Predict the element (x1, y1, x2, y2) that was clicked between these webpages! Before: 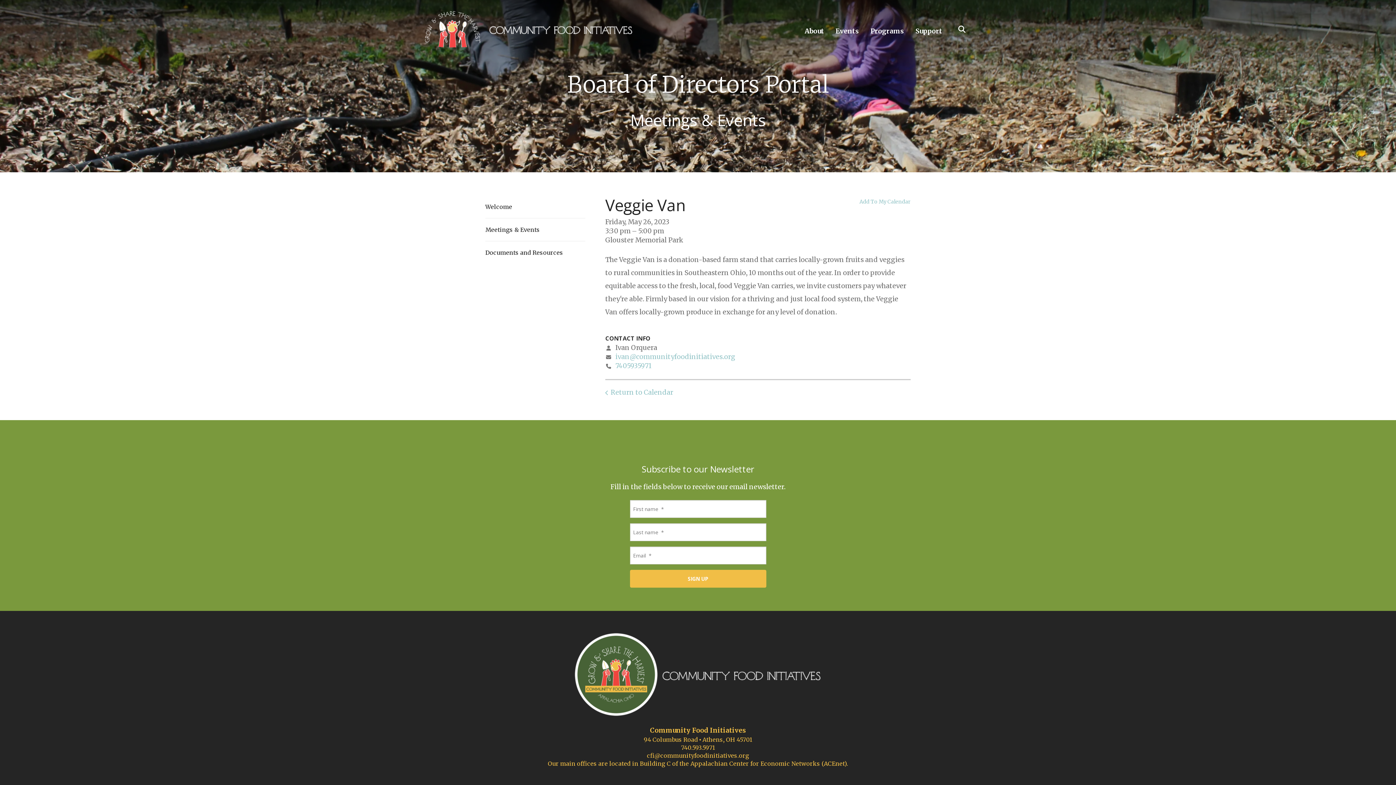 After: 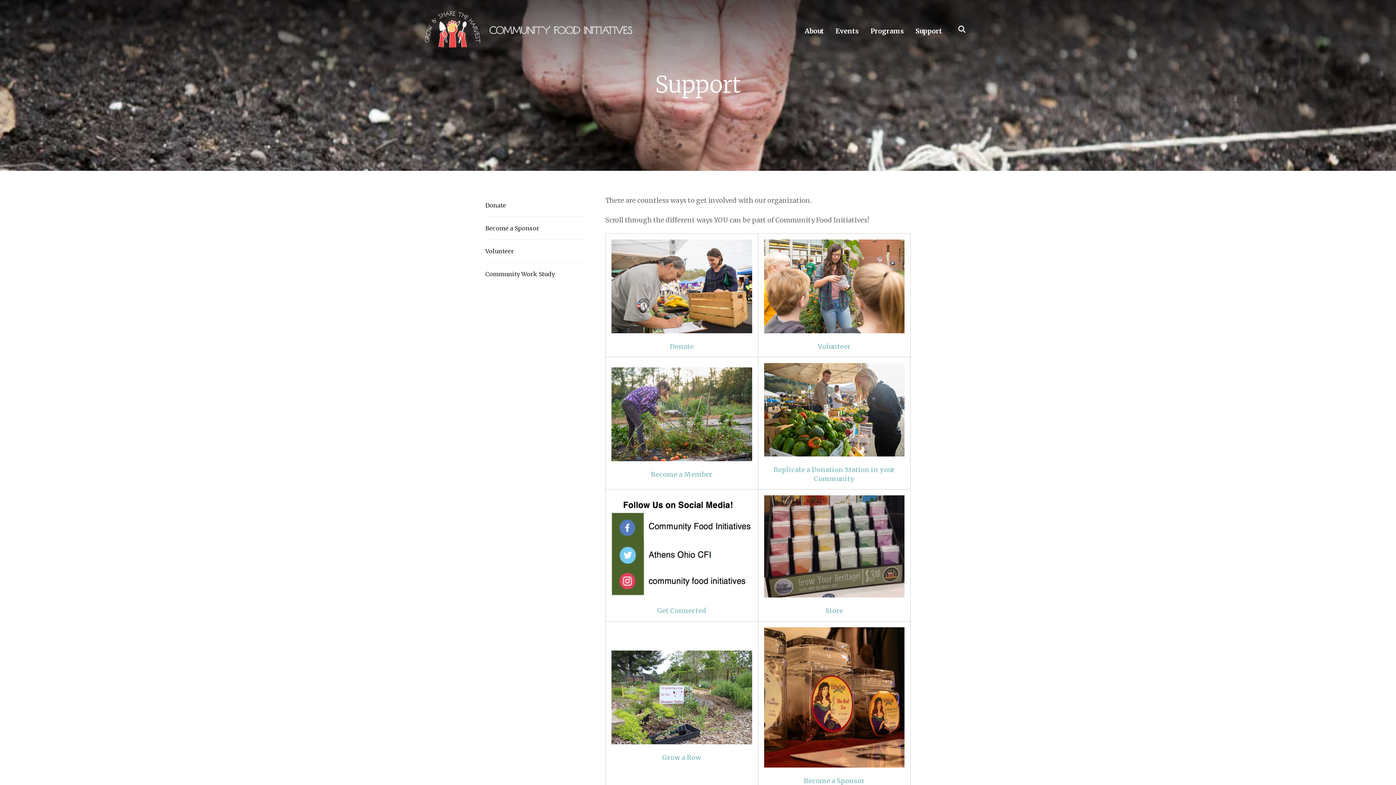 Action: bbox: (915, 16, 942, 42) label: Support